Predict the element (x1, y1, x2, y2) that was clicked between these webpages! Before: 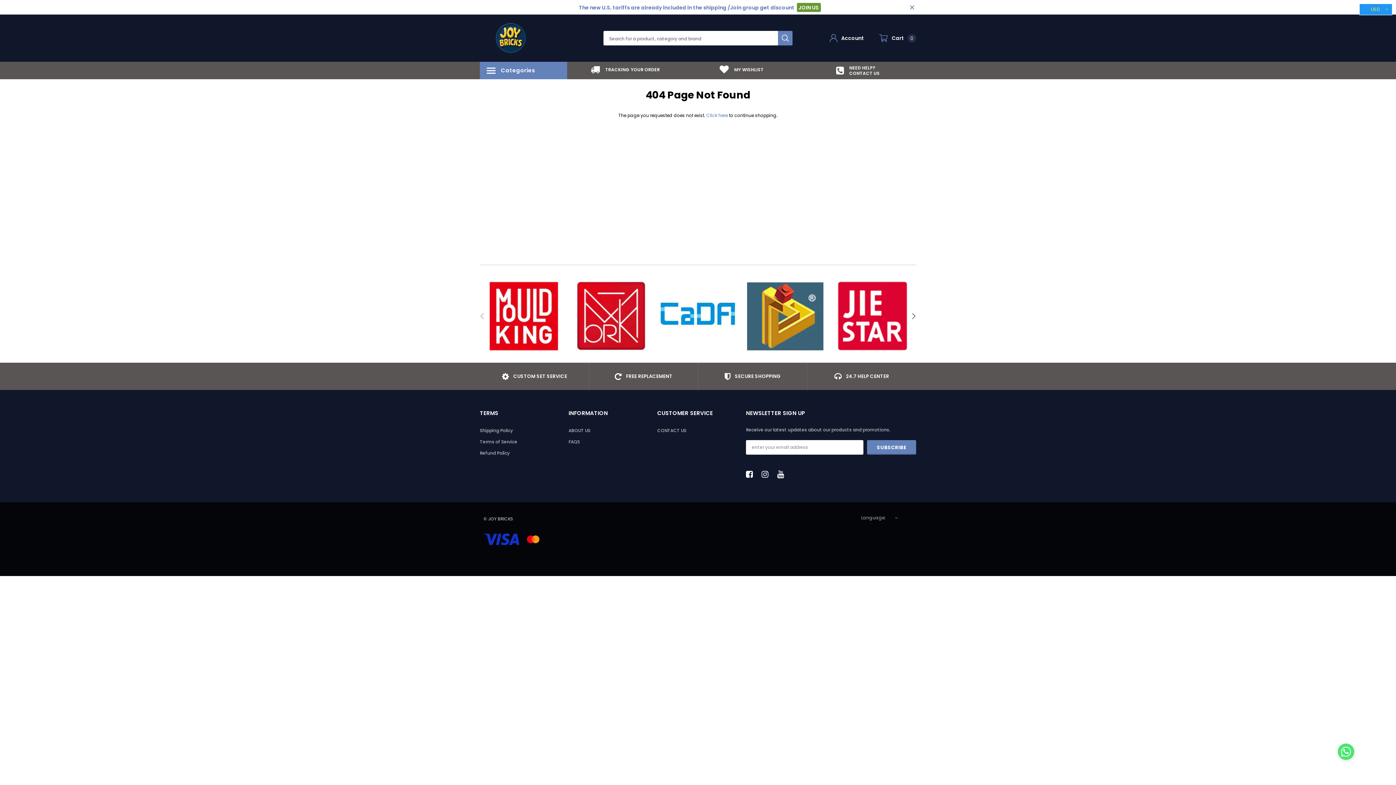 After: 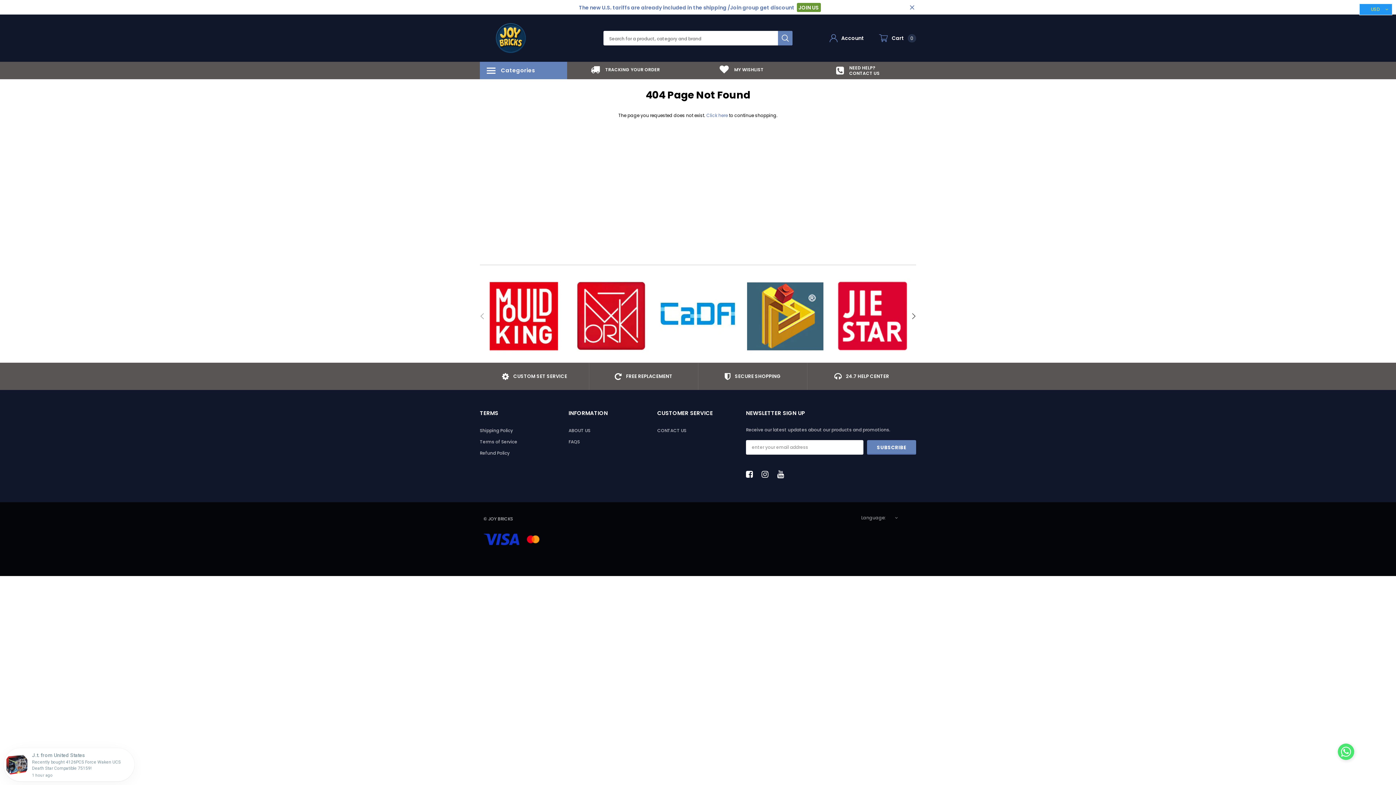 Action: bbox: (745, 278, 825, 354)